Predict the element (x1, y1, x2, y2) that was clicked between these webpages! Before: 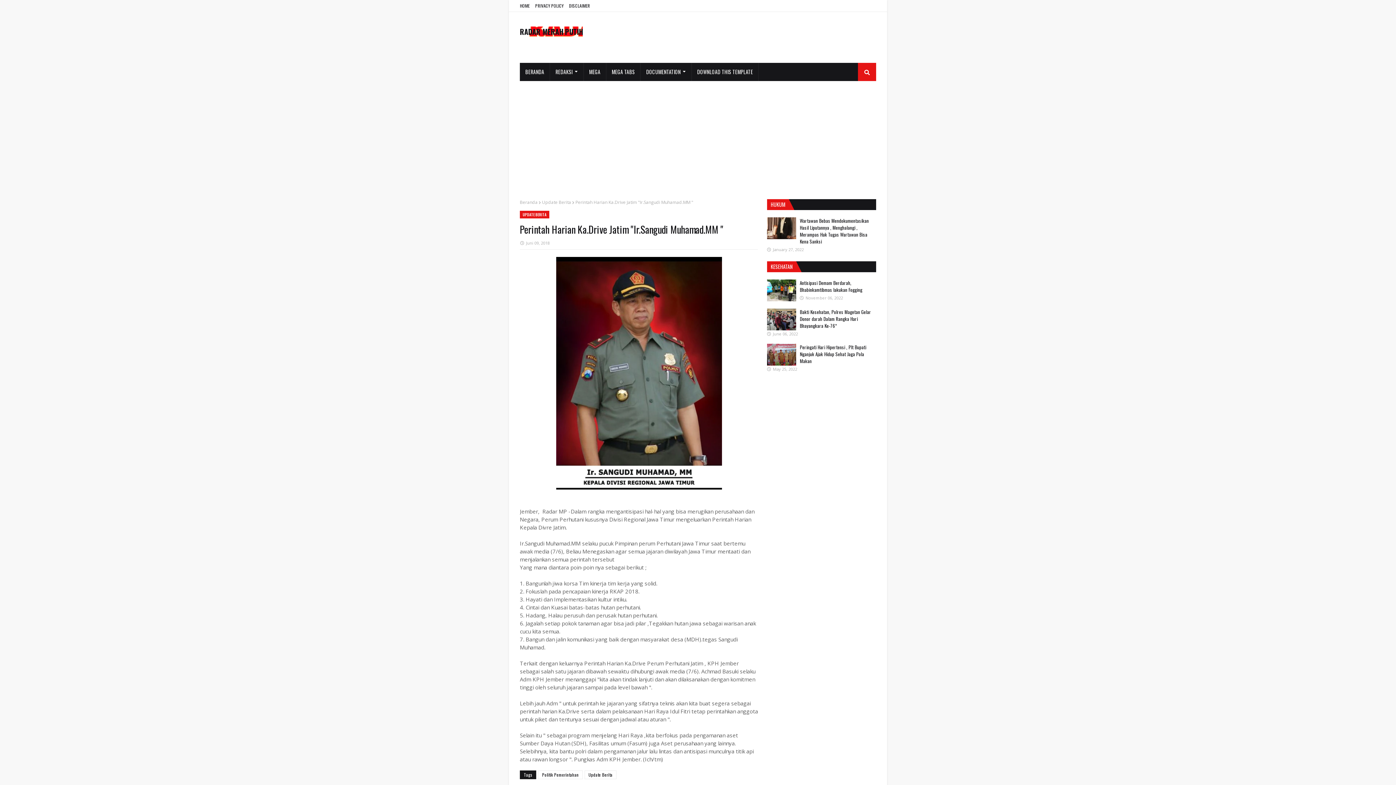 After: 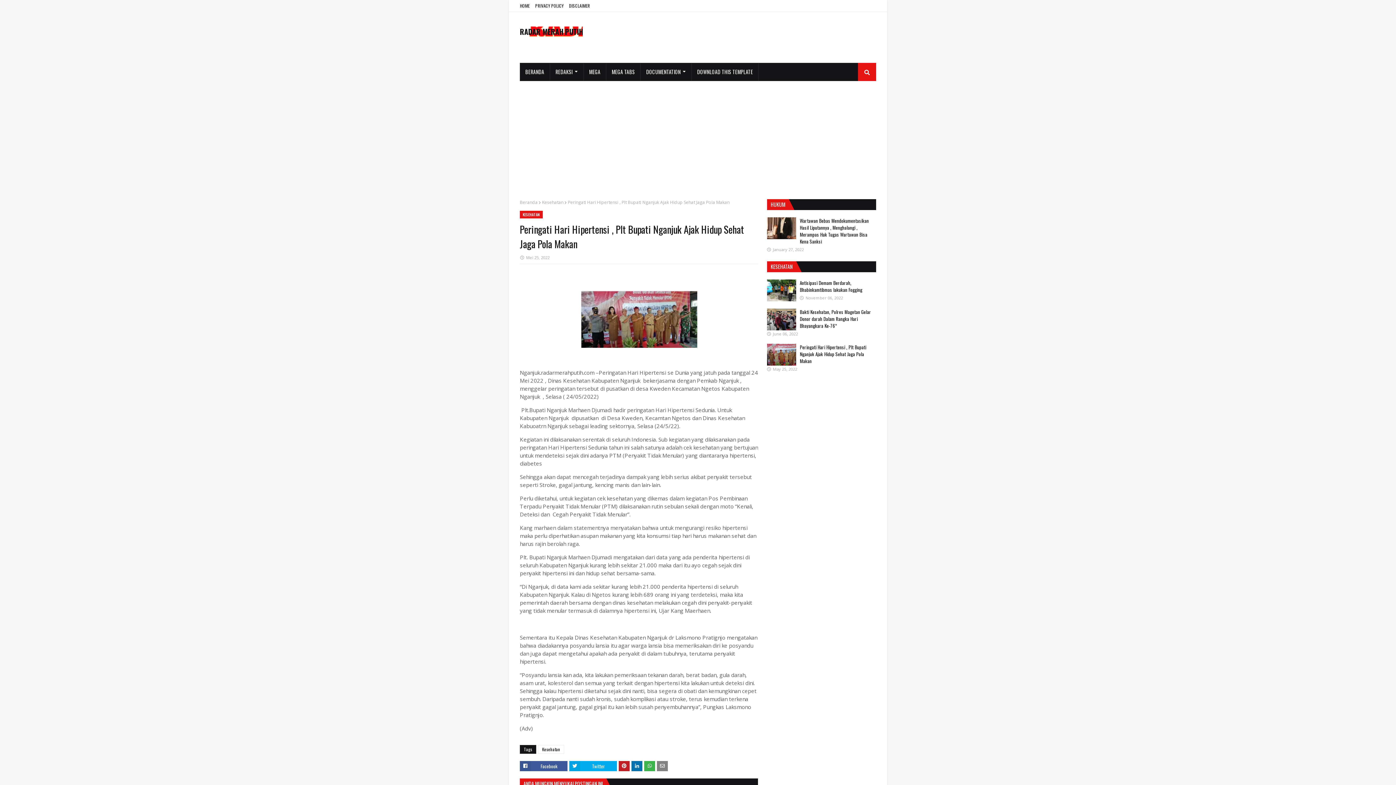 Action: bbox: (767, 344, 796, 365)